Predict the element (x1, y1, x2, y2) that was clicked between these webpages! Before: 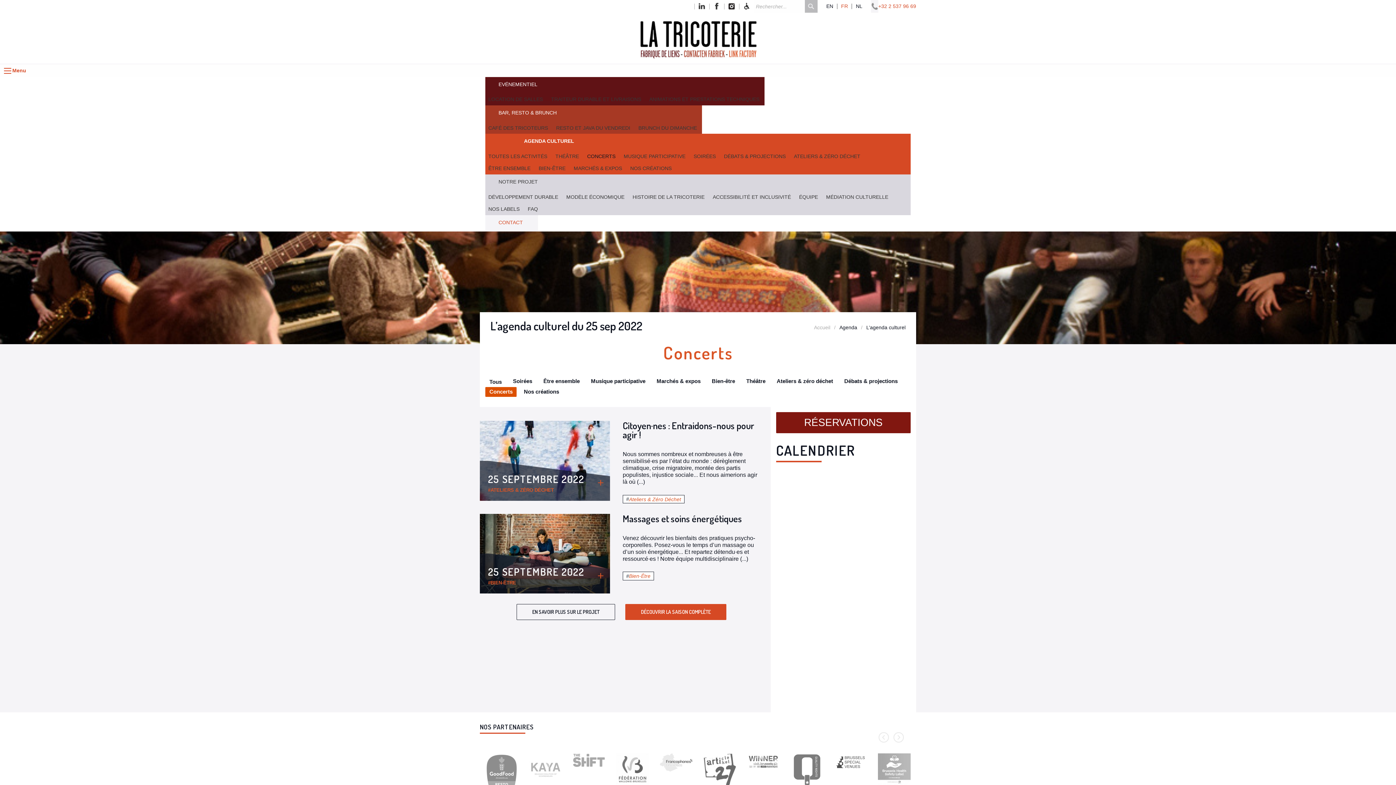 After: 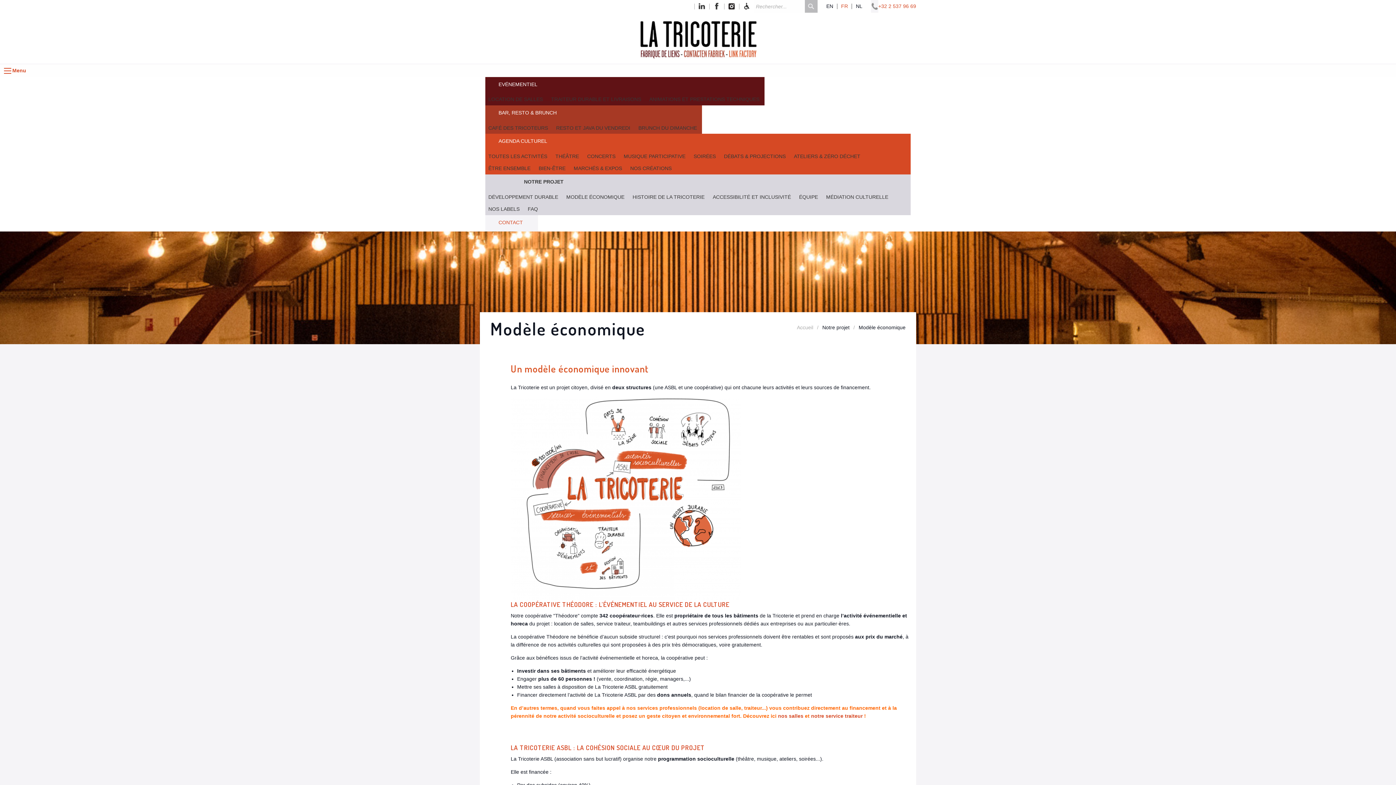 Action: bbox: (563, 190, 629, 203) label: MODÈLE ÉCONOMIQUE